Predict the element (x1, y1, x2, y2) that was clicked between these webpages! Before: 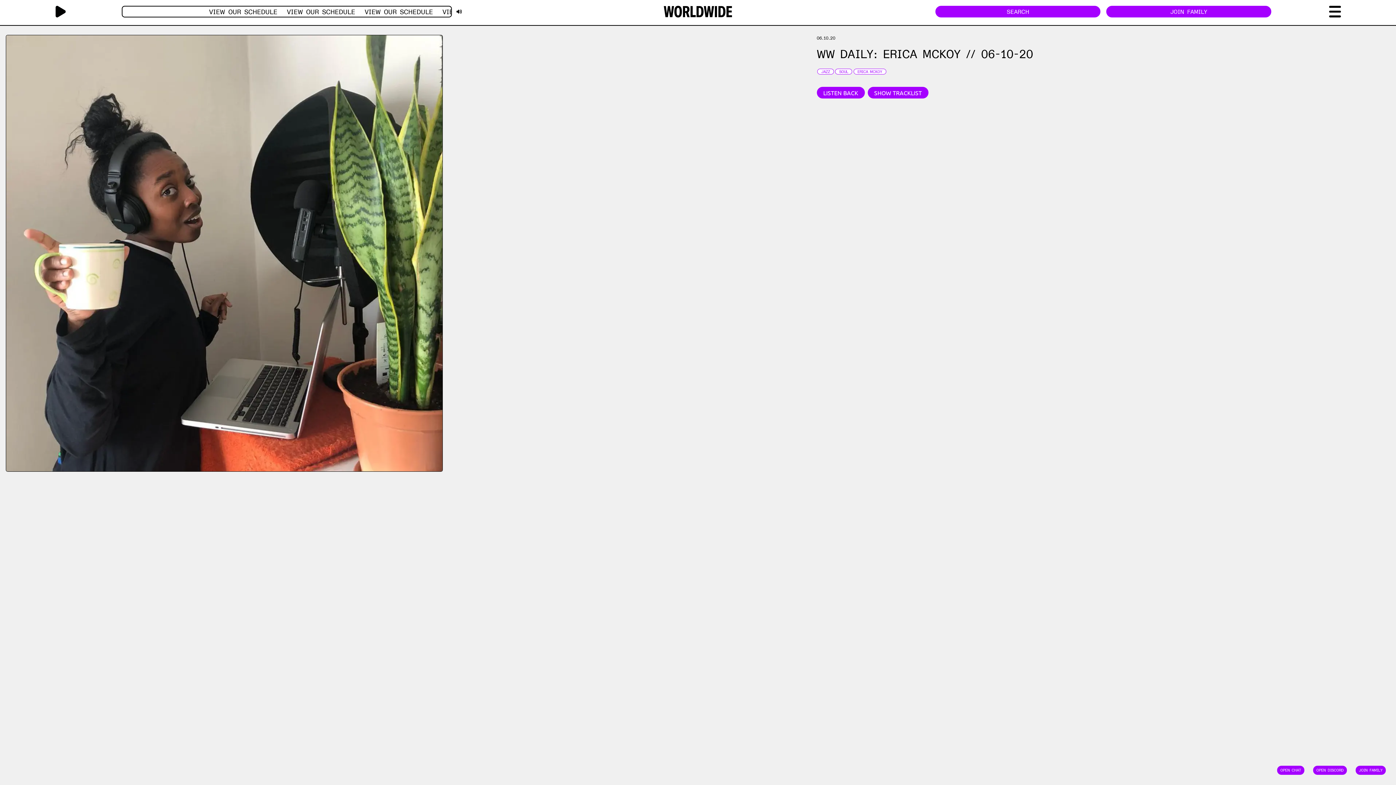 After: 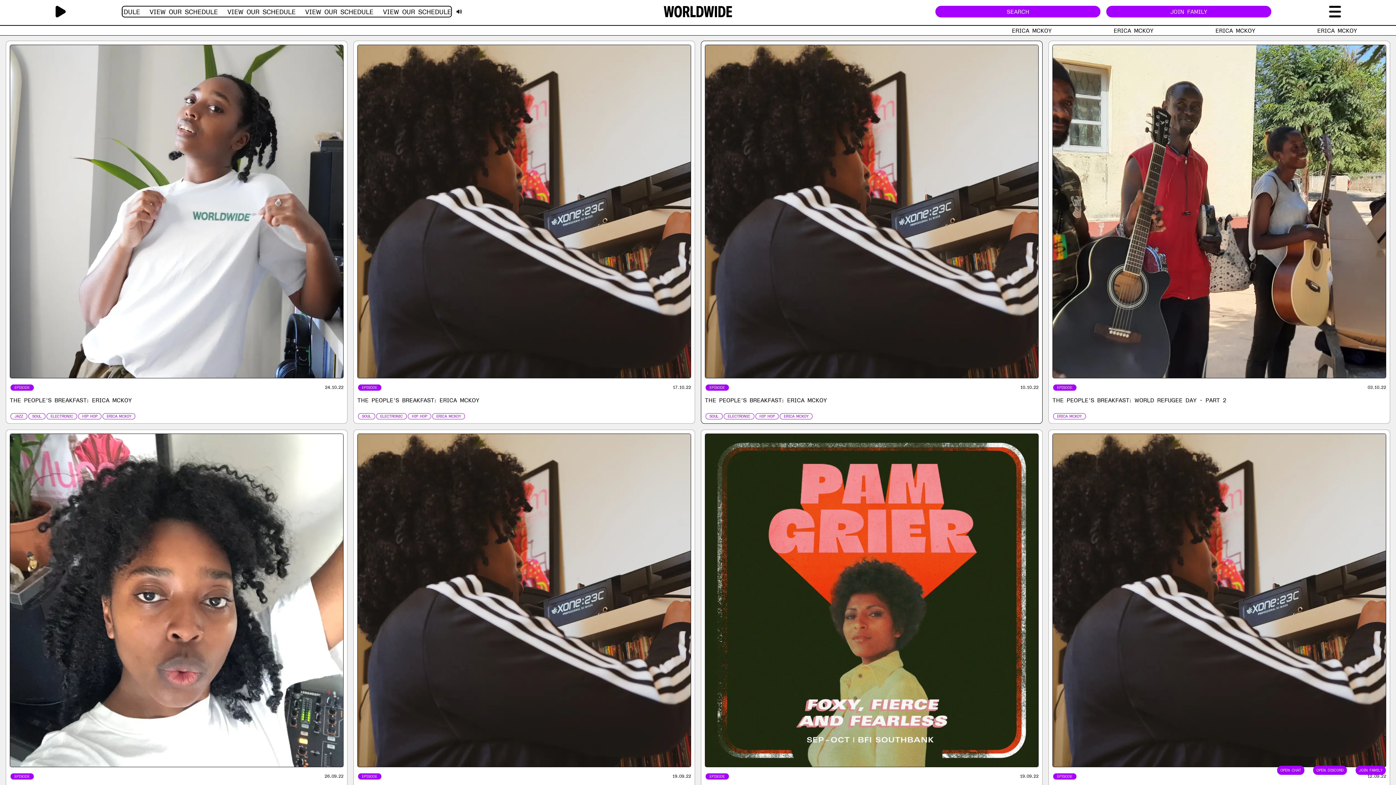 Action: bbox: (857, 69, 882, 74) label: ERICA MCKOY